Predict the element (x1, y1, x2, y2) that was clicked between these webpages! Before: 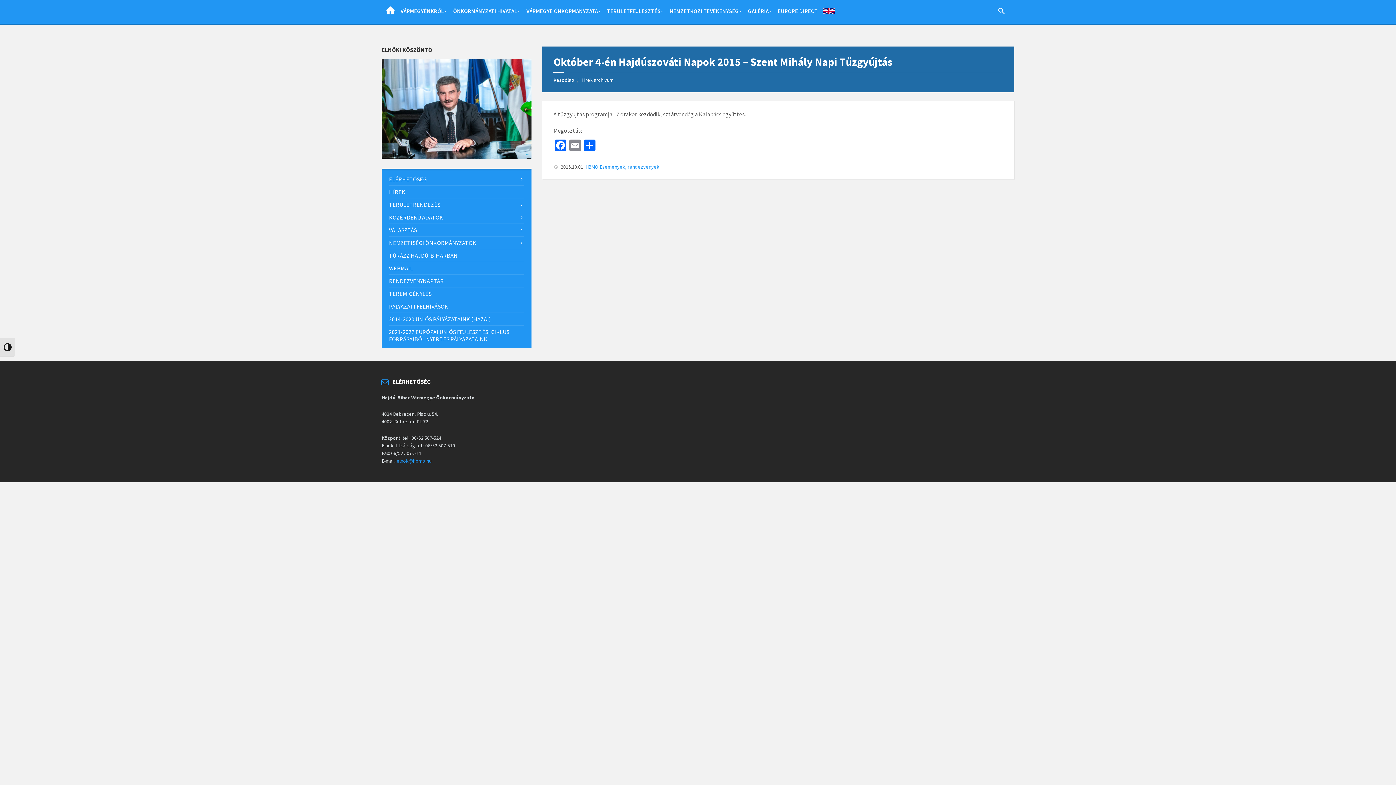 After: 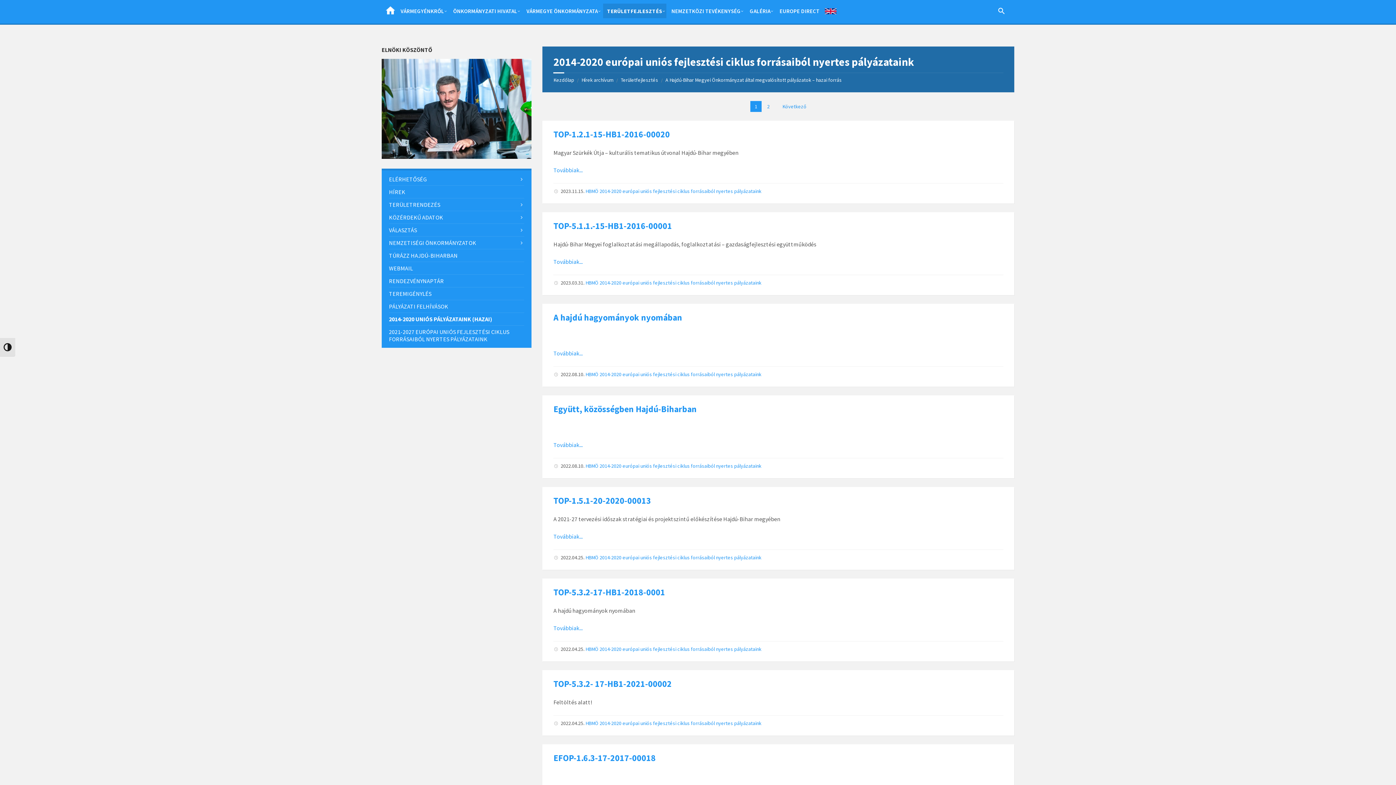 Action: label: 2014-2020 UNIÓS PÁLYÁZATAINK (HAZAI) bbox: (389, 313, 524, 325)